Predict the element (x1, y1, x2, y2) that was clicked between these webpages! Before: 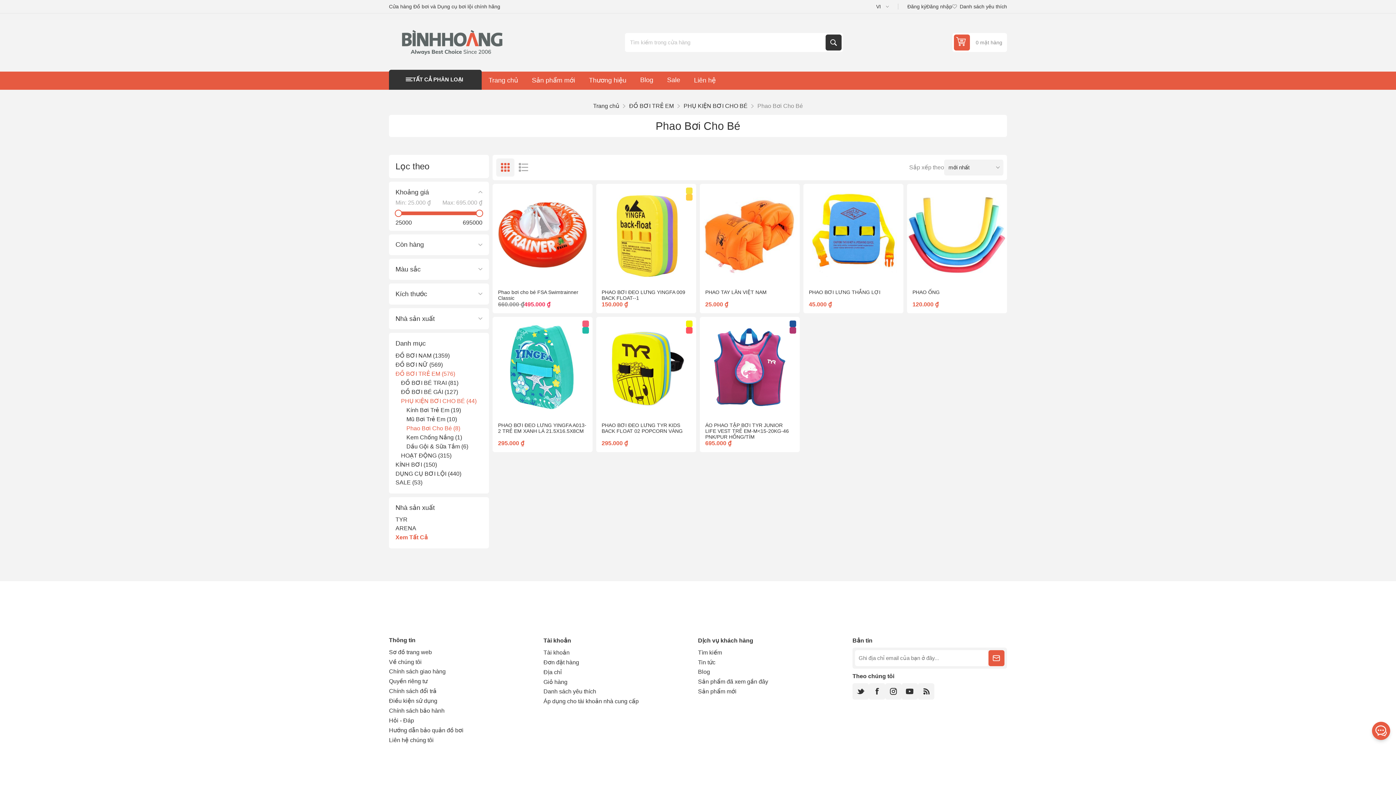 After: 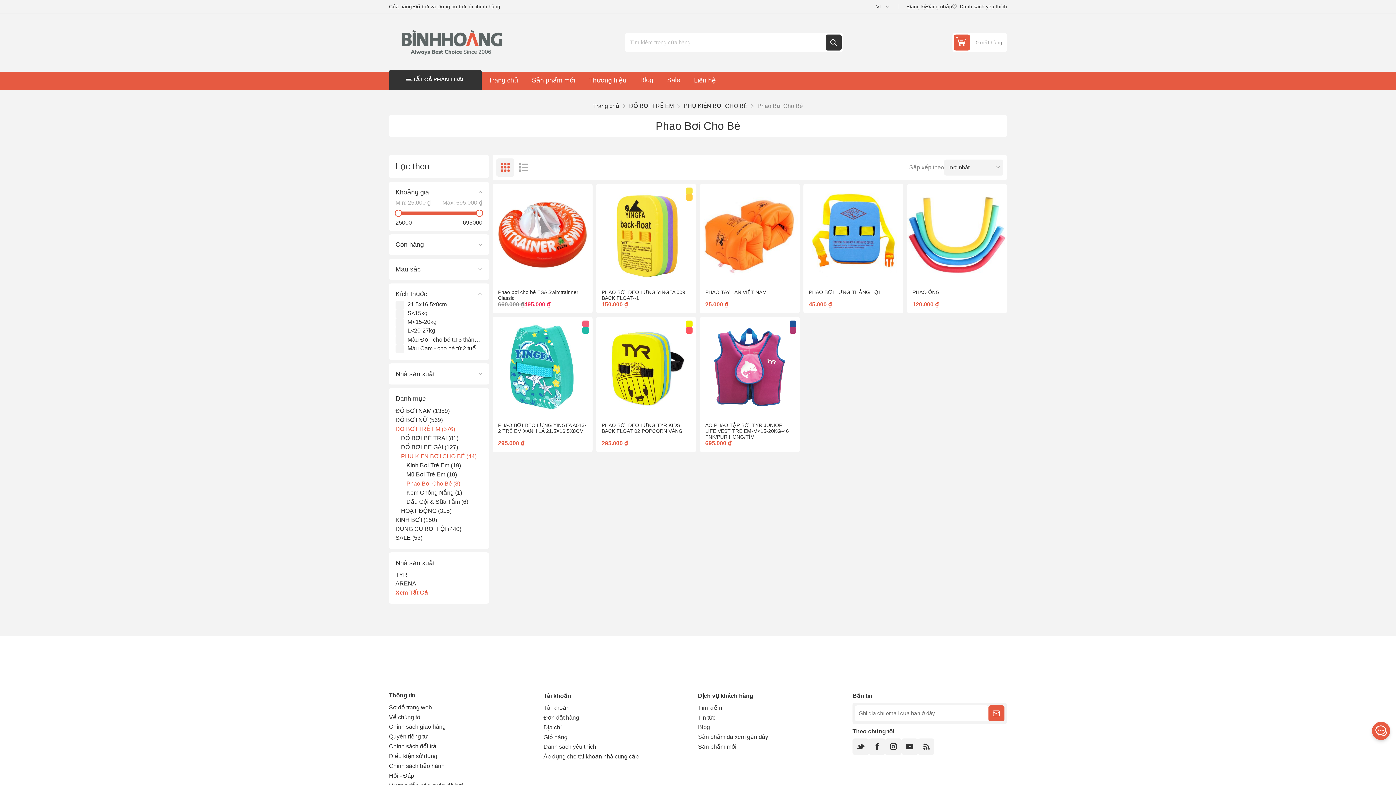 Action: label: Kích thước bbox: (395, 290, 482, 298)